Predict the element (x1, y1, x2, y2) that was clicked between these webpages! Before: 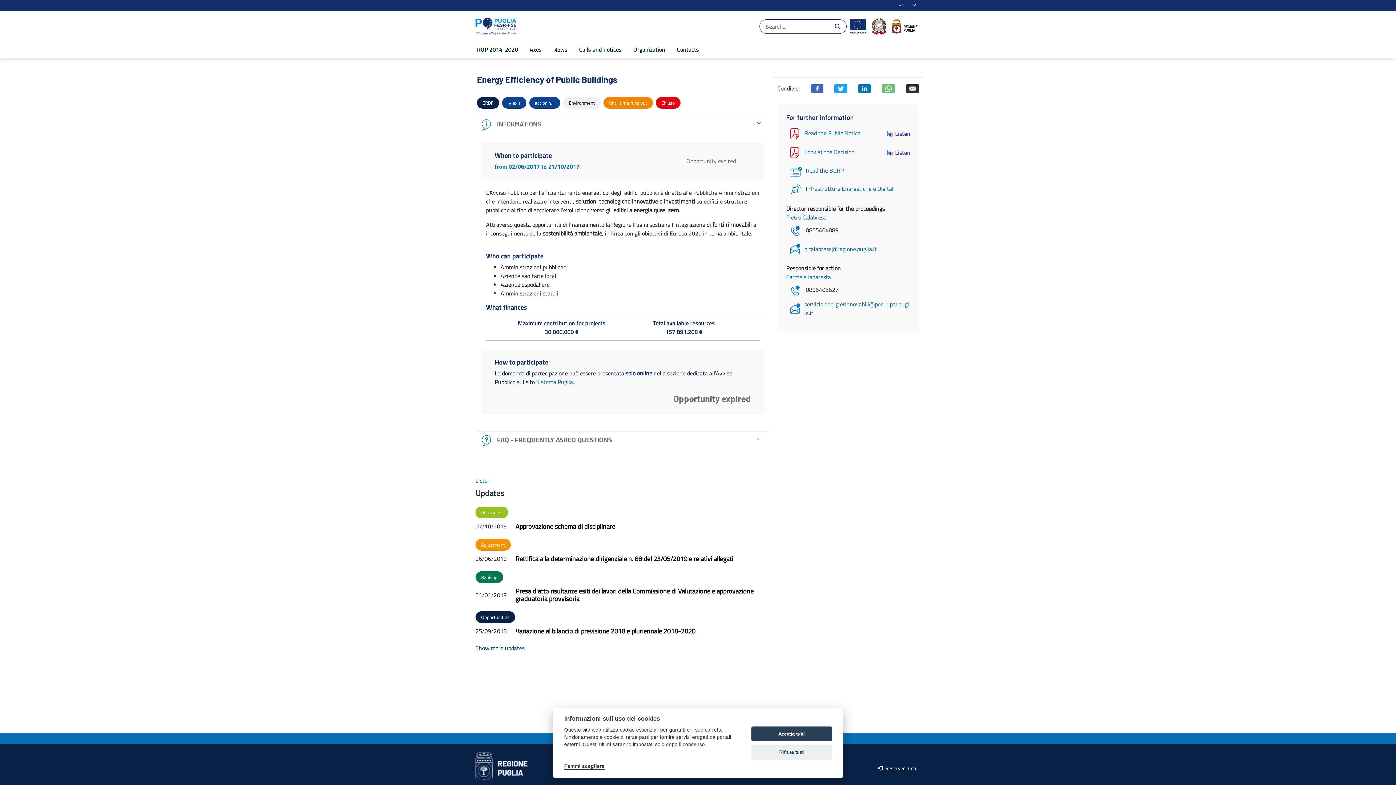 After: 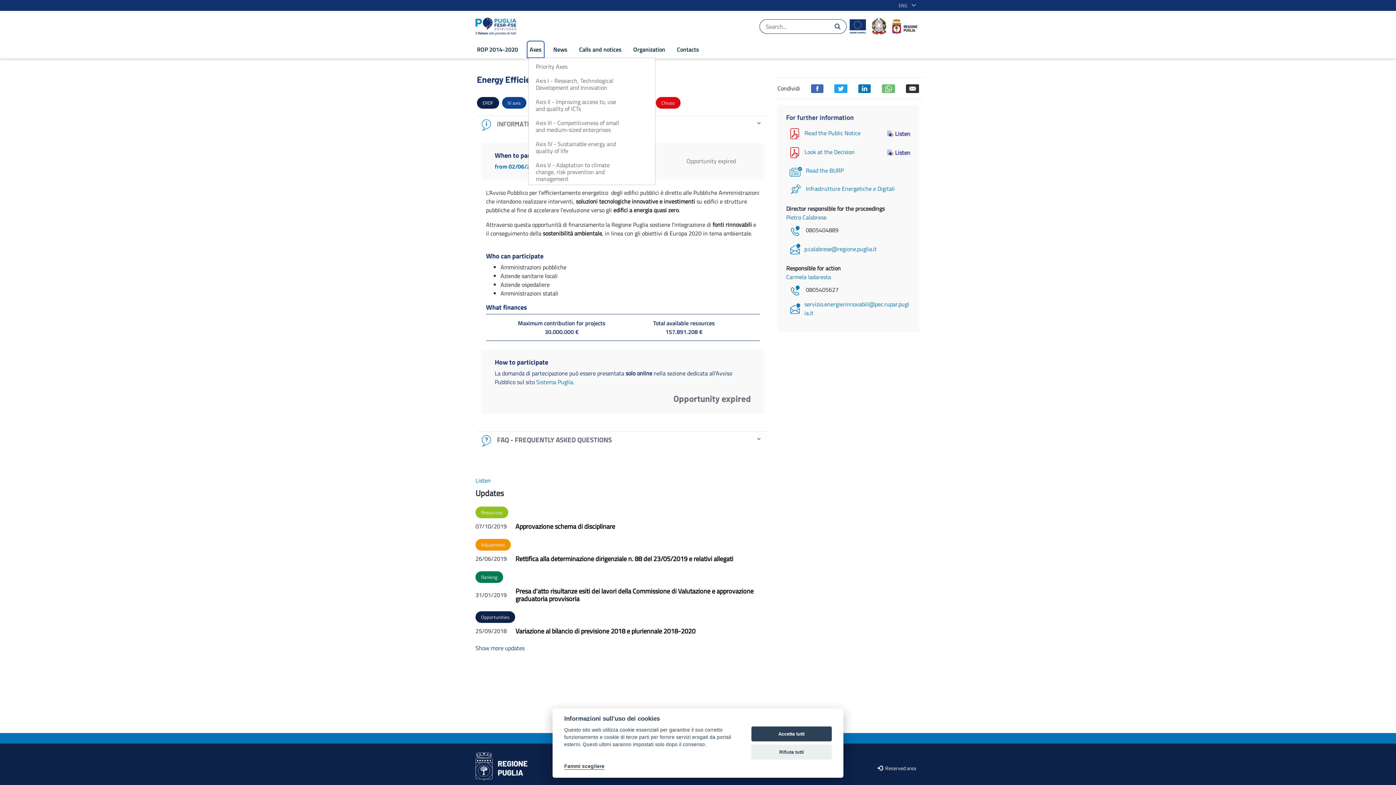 Action: bbox: (528, 42, 543, 56) label: Axes